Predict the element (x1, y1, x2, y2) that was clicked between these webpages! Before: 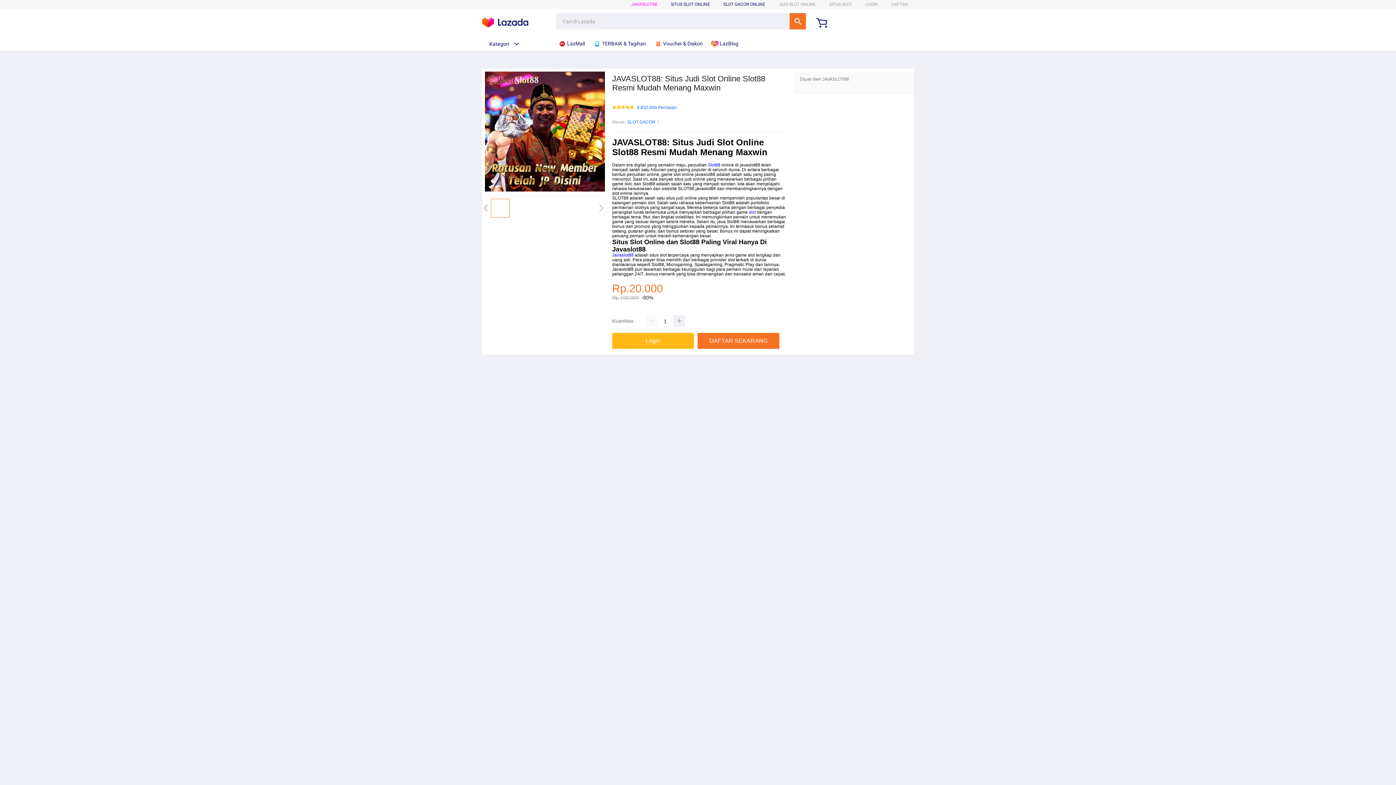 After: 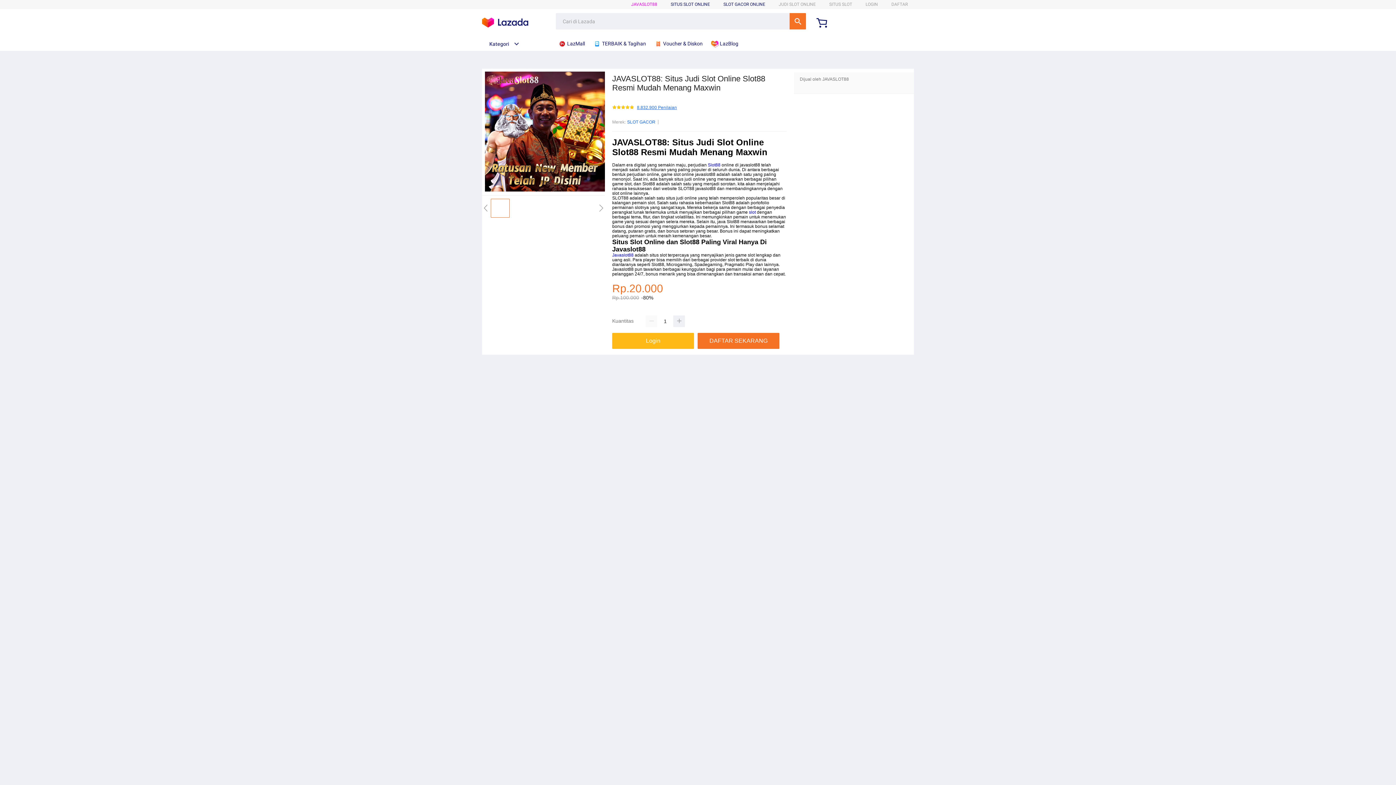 Action: bbox: (637, 105, 677, 110) label: 8.832.900 Penilaian